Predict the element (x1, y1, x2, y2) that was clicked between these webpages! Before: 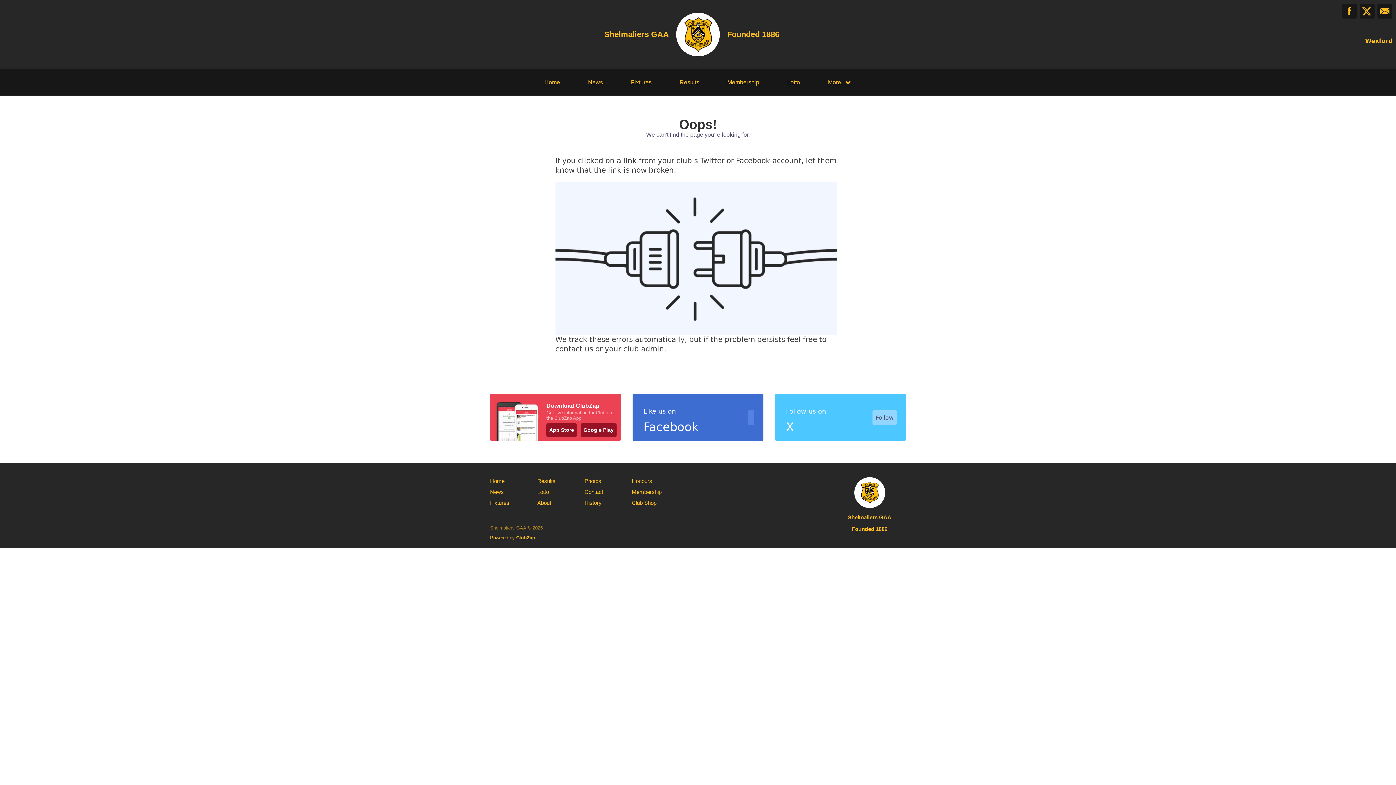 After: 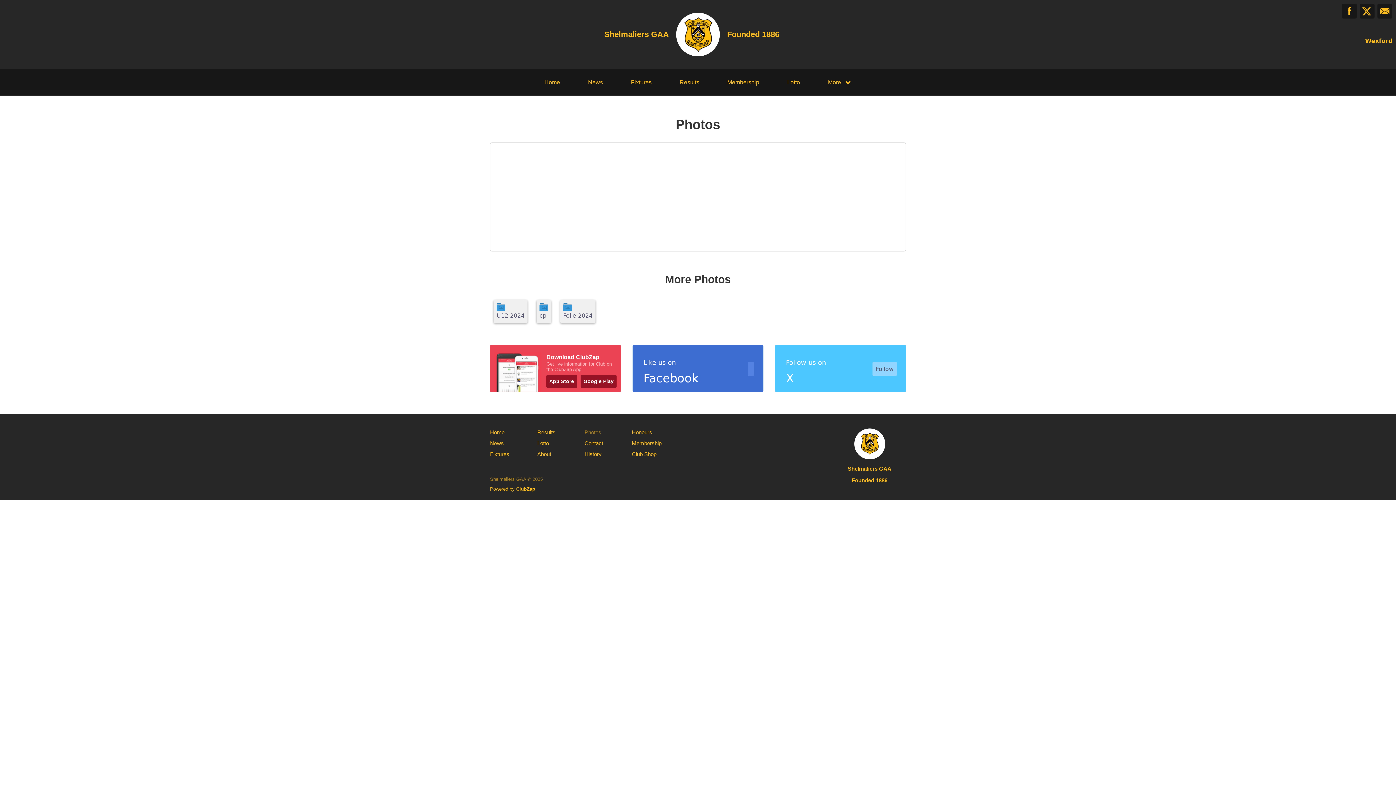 Action: label: Photos bbox: (584, 477, 601, 485)